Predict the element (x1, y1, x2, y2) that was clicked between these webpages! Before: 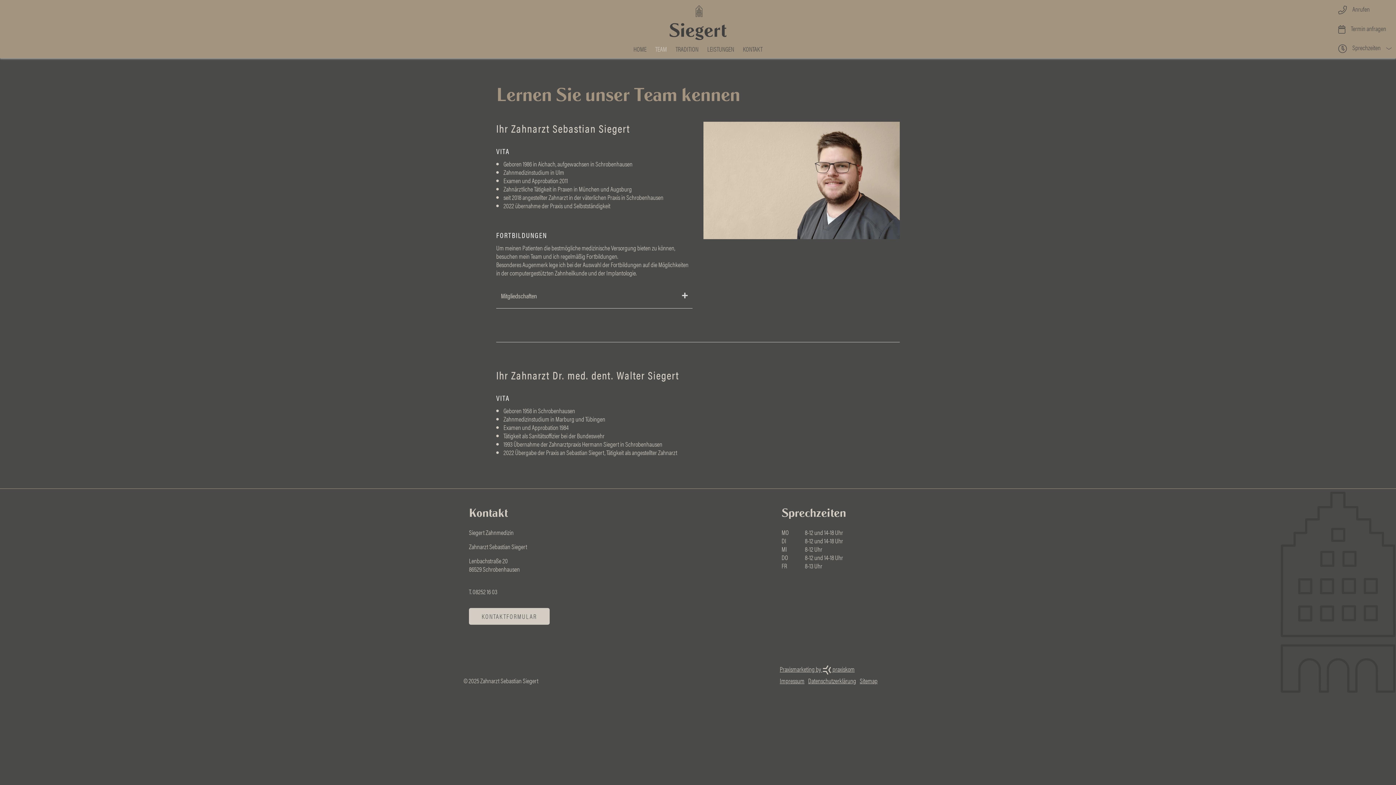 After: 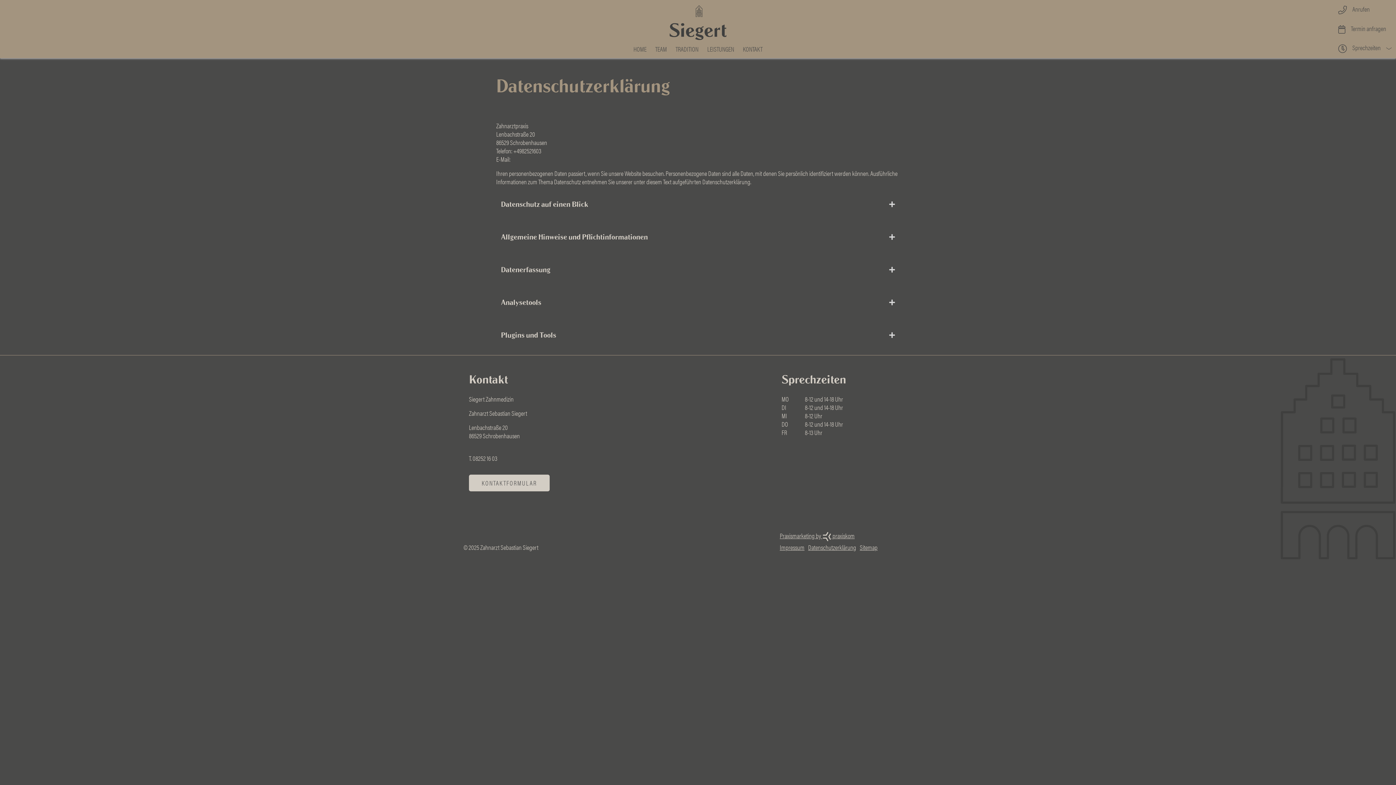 Action: label: Datenschutzerklärung bbox: (808, 676, 856, 685)